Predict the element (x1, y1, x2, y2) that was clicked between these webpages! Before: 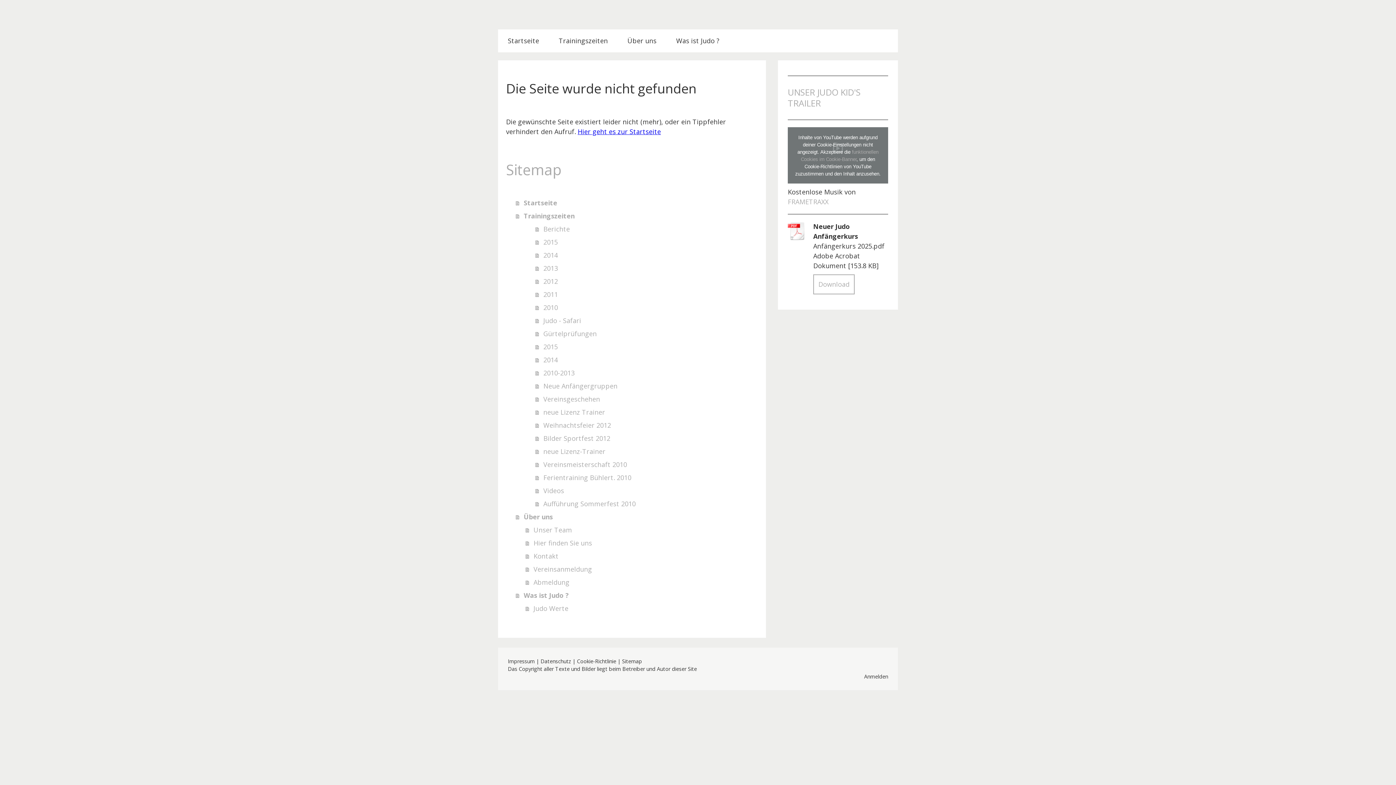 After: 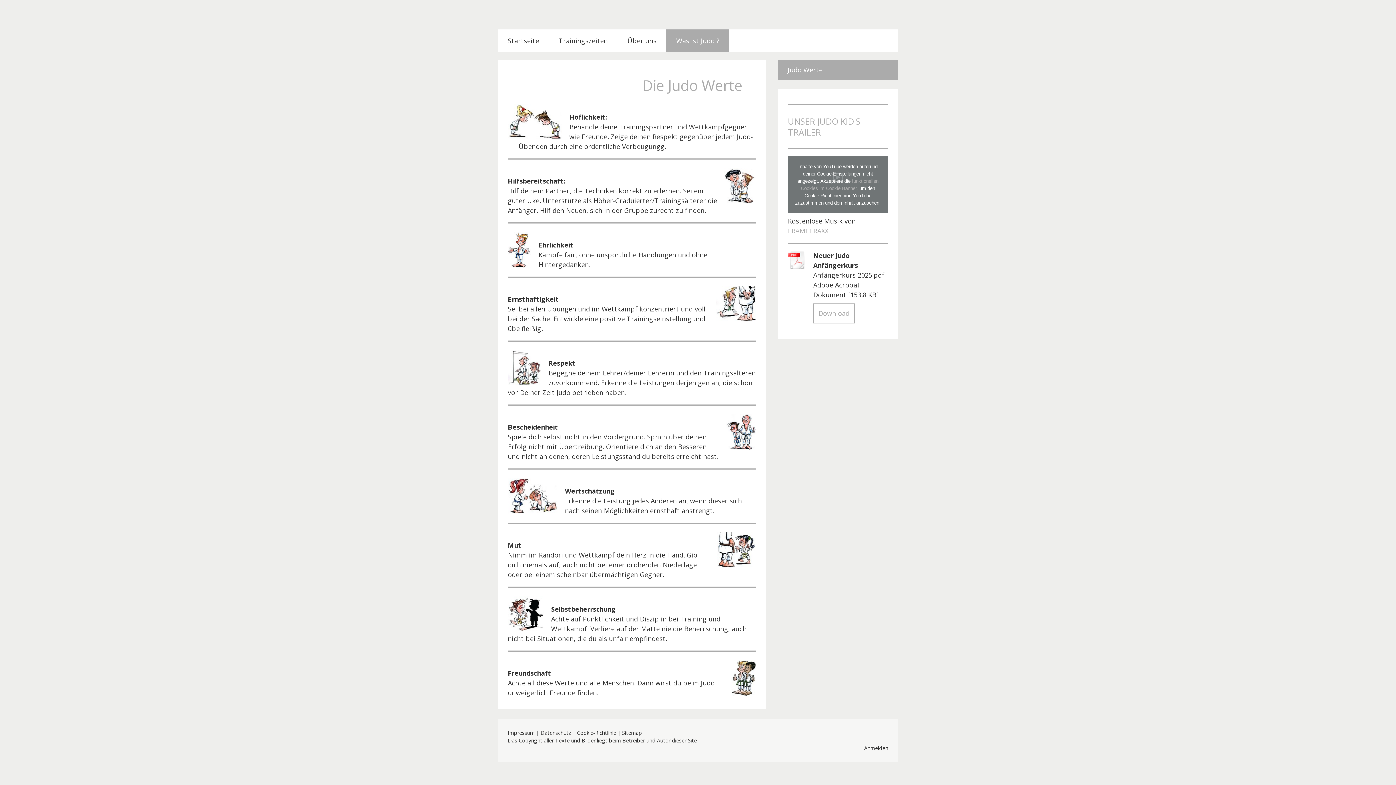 Action: bbox: (525, 602, 758, 615) label: Judo Werte